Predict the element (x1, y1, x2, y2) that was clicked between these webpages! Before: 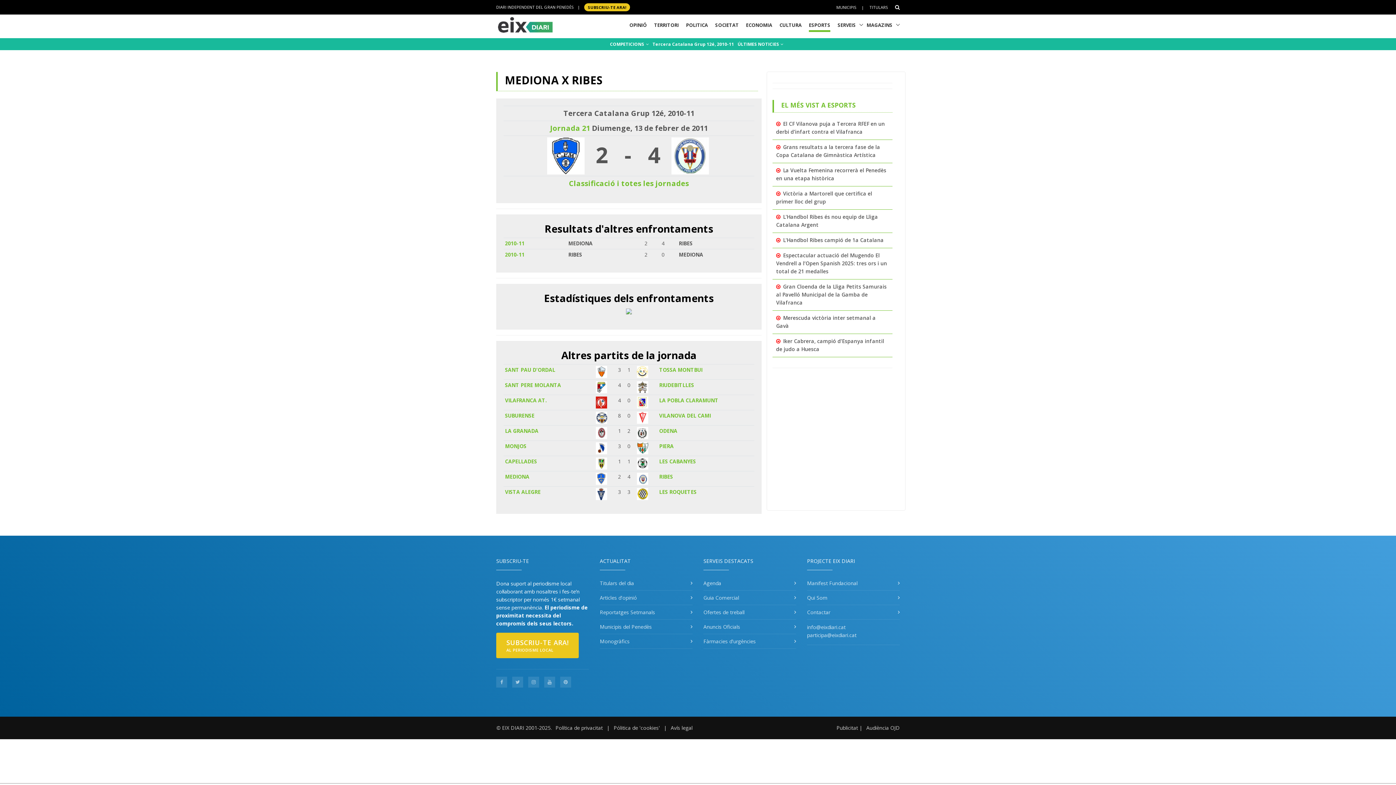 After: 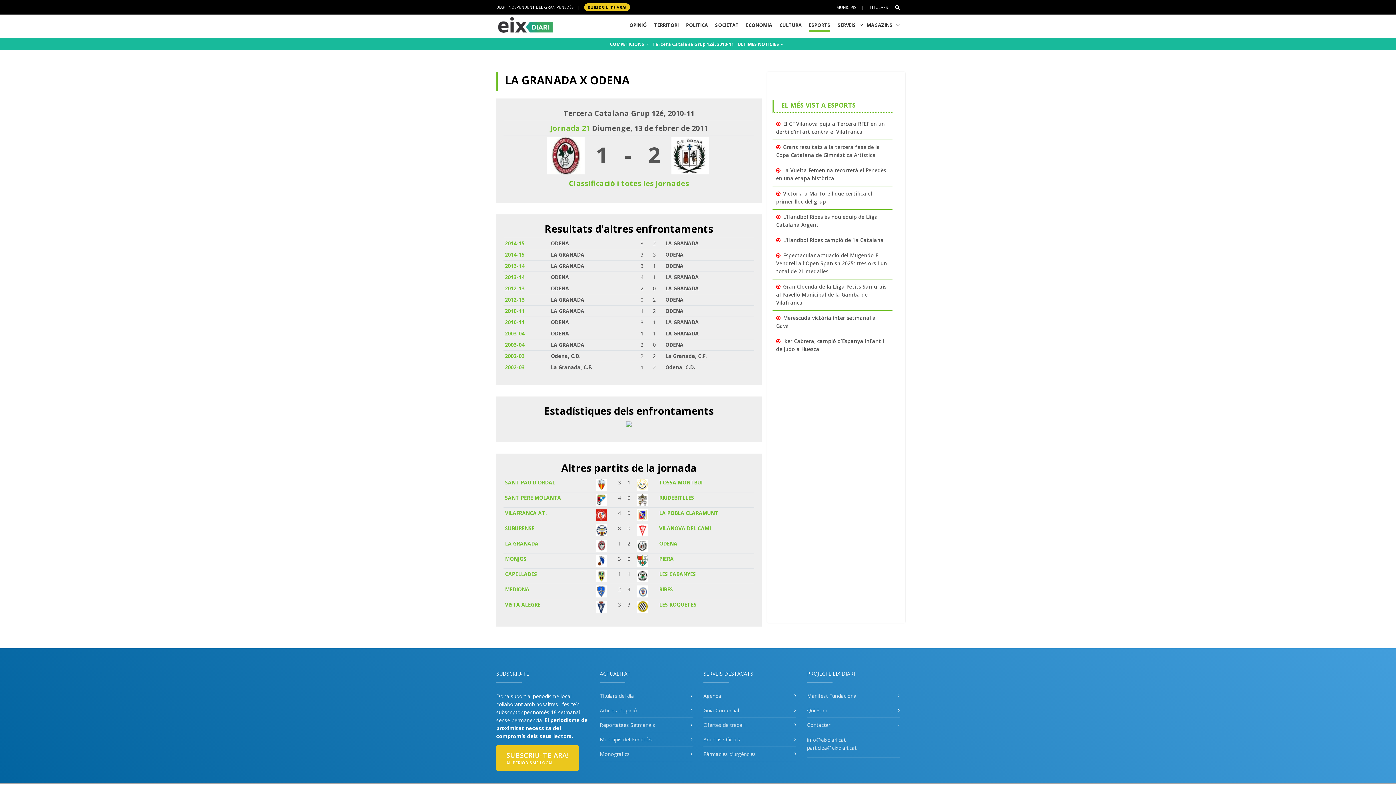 Action: label: ODENA bbox: (659, 427, 677, 434)